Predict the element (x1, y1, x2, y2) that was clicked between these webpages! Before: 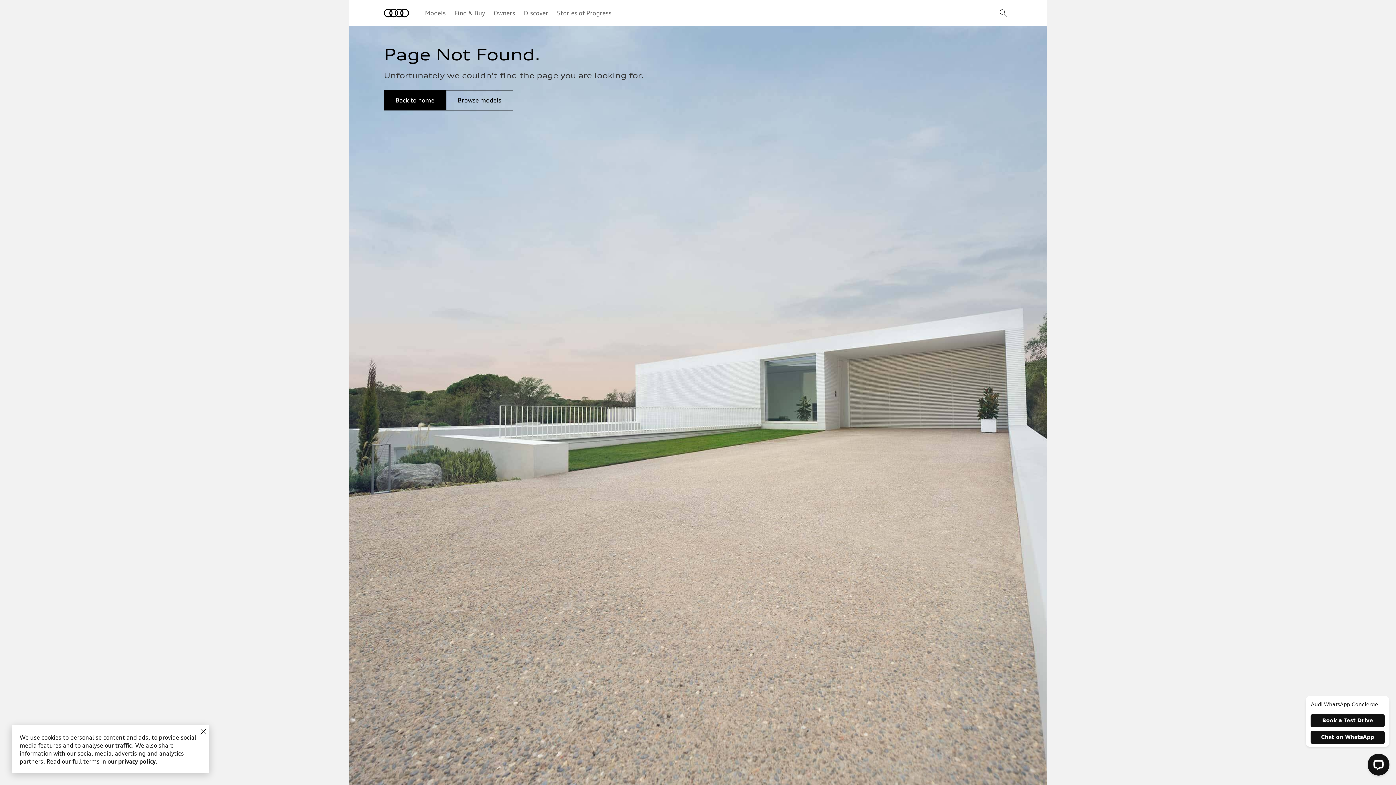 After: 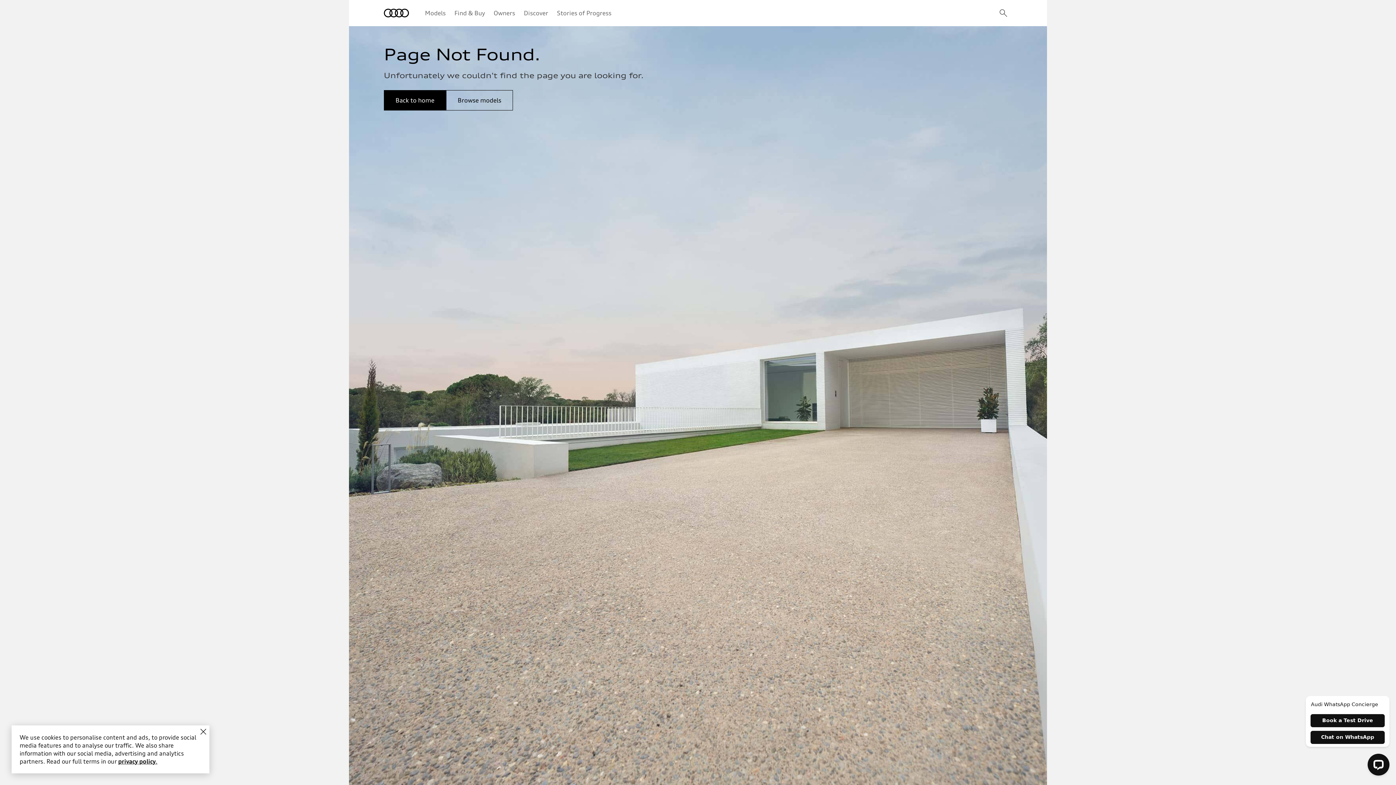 Action: label: privacy policy. bbox: (118, 758, 157, 765)